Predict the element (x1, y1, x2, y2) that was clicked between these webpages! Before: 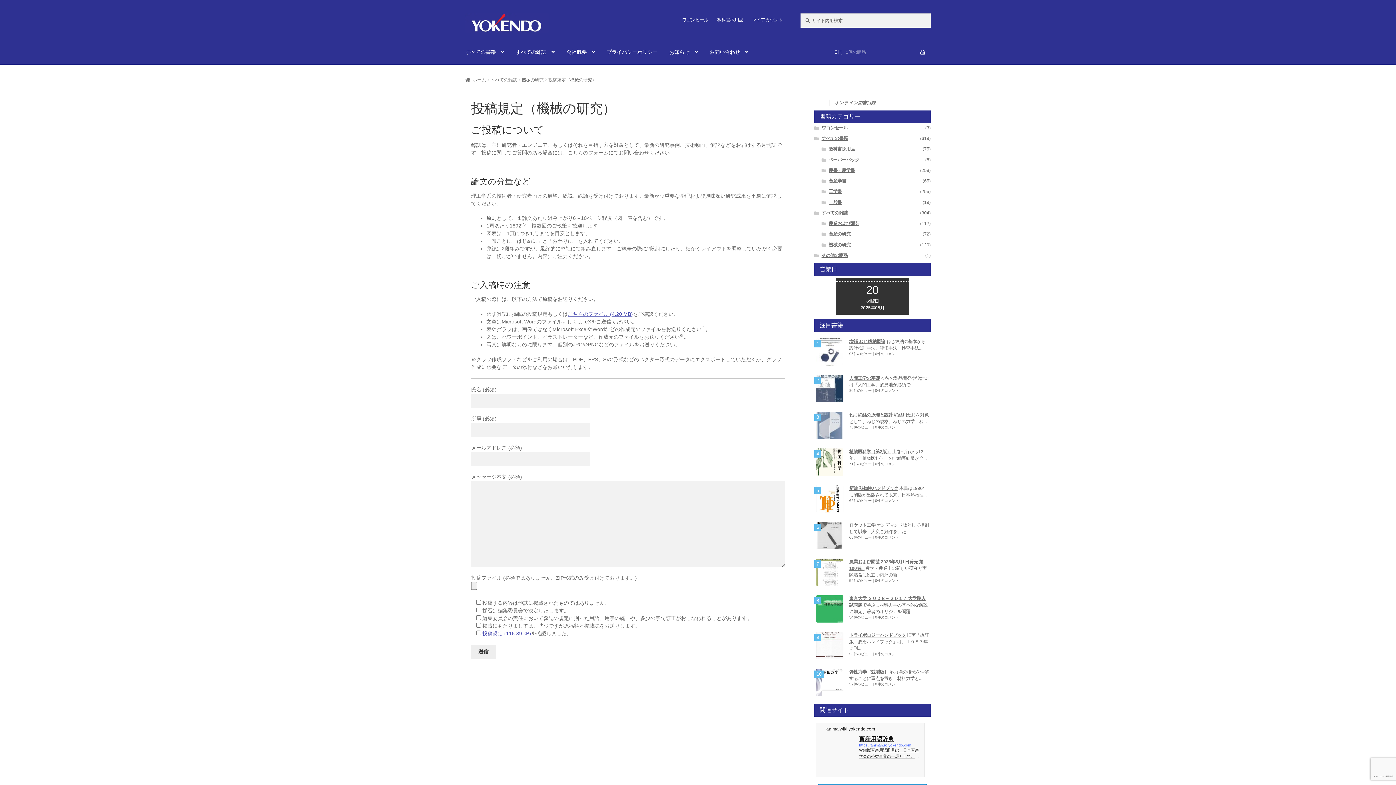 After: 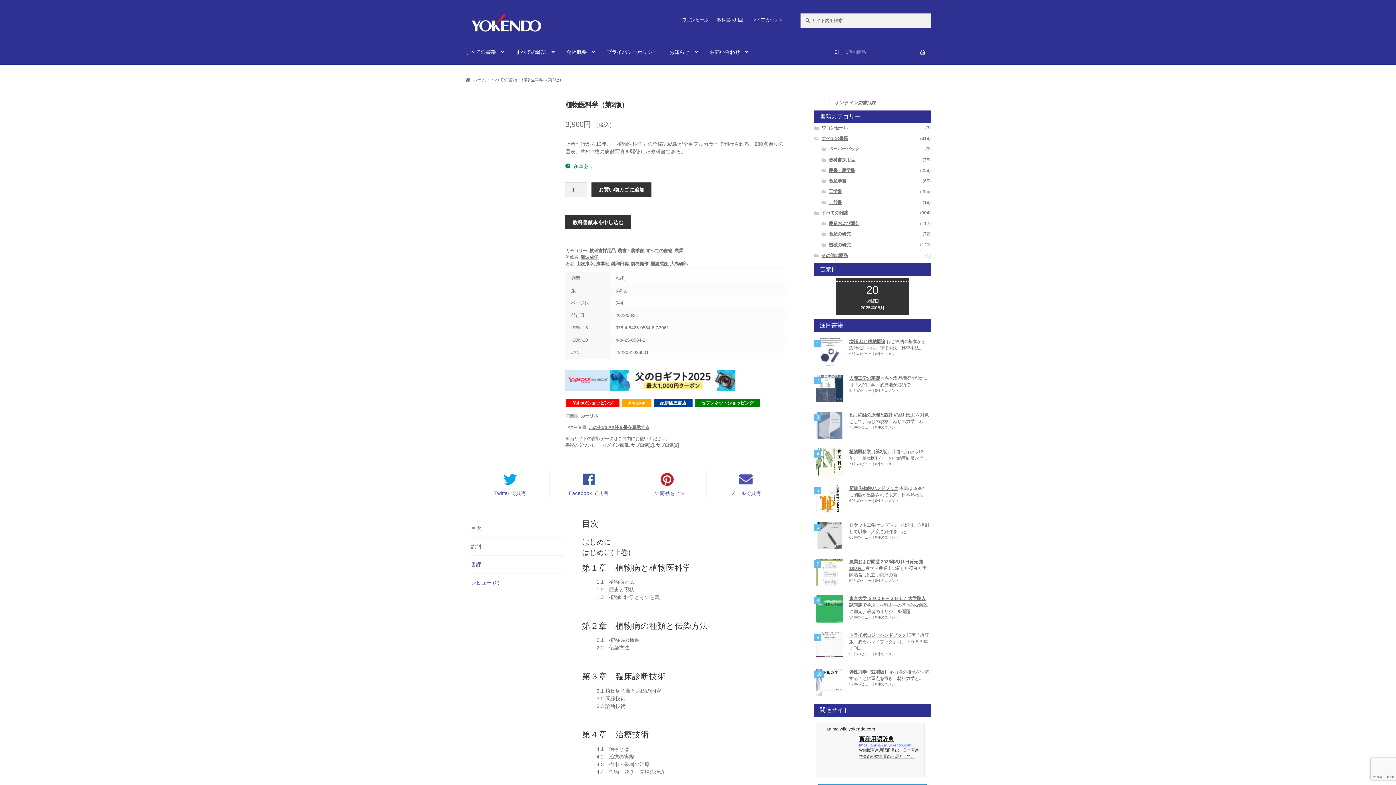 Action: label: 植物医科学（第2版） bbox: (849, 449, 891, 454)